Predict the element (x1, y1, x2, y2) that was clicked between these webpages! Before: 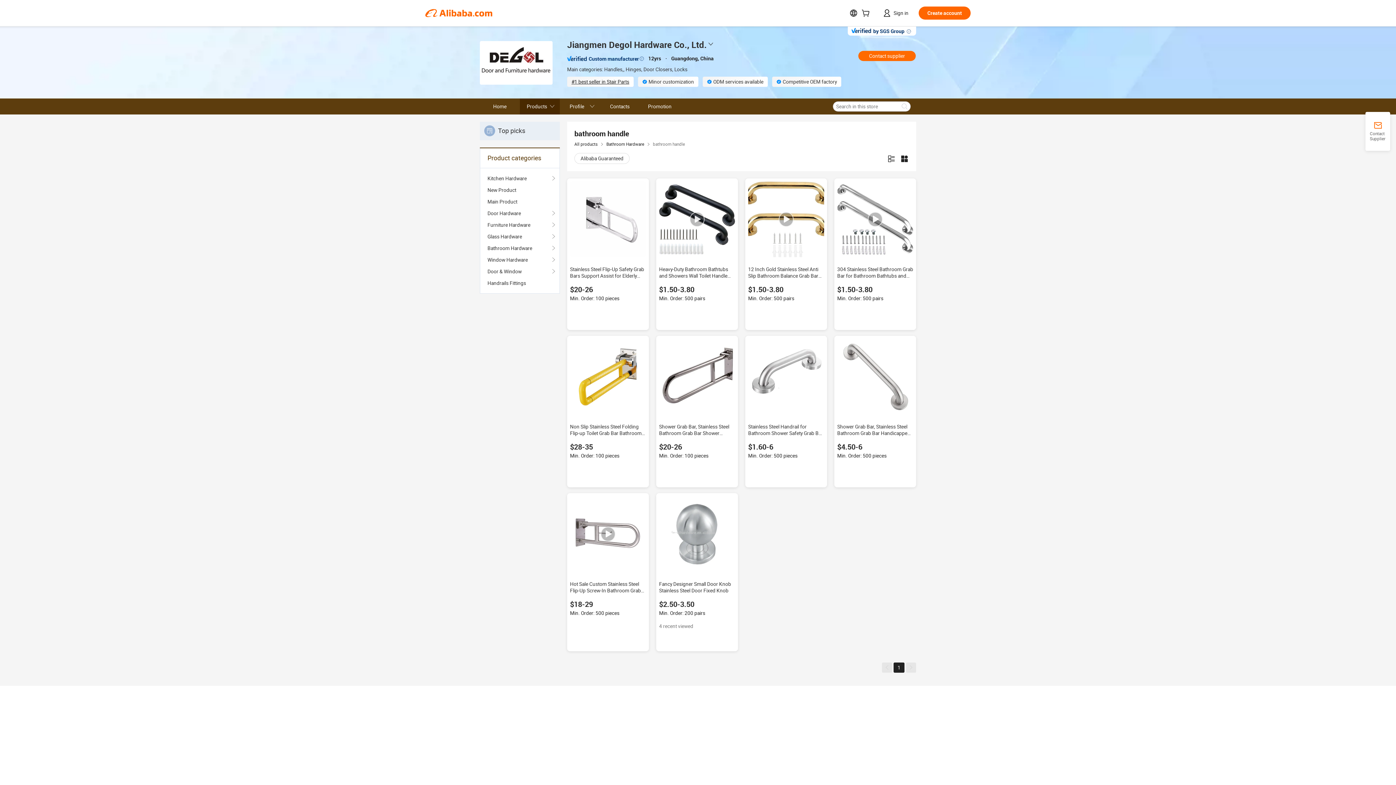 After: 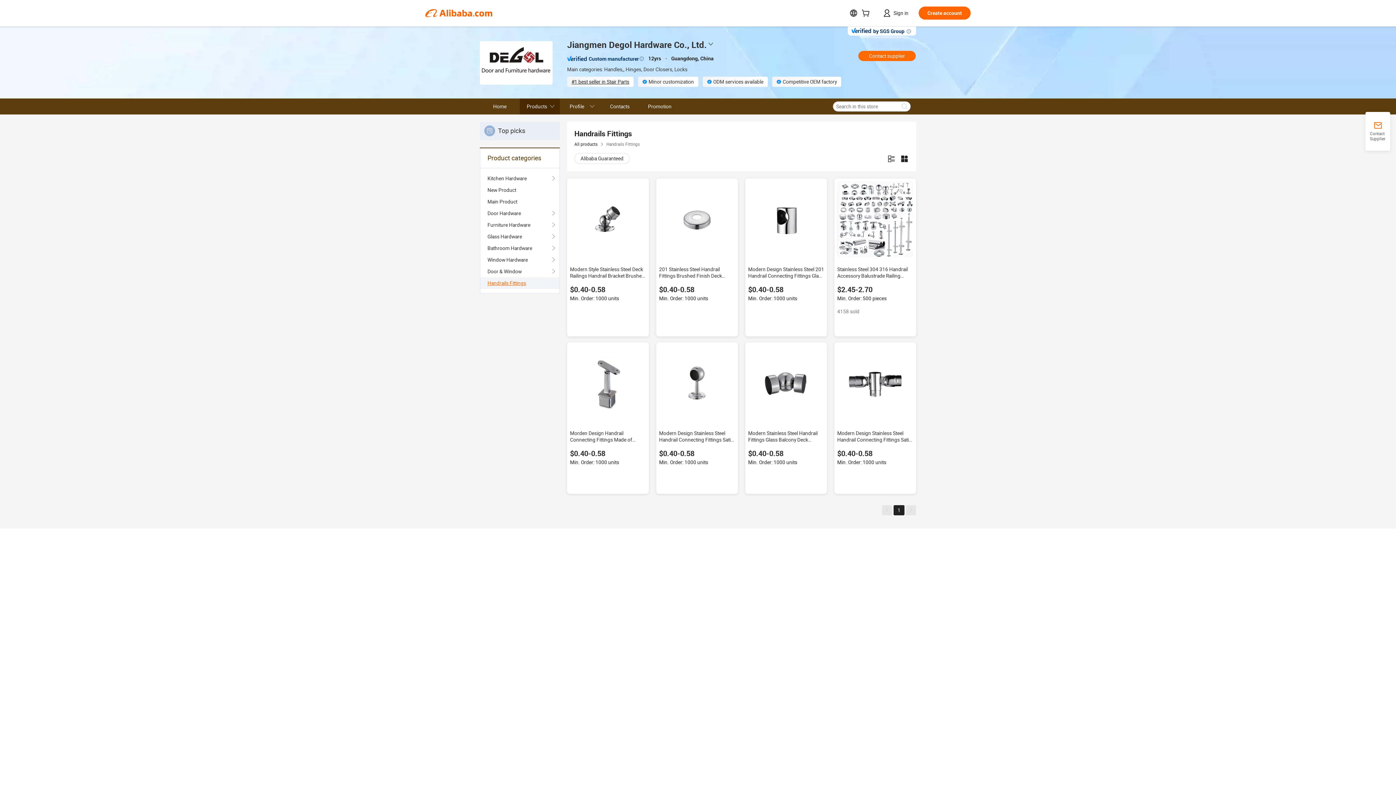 Action: bbox: (487, 277, 552, 289) label: Handrails Fittings